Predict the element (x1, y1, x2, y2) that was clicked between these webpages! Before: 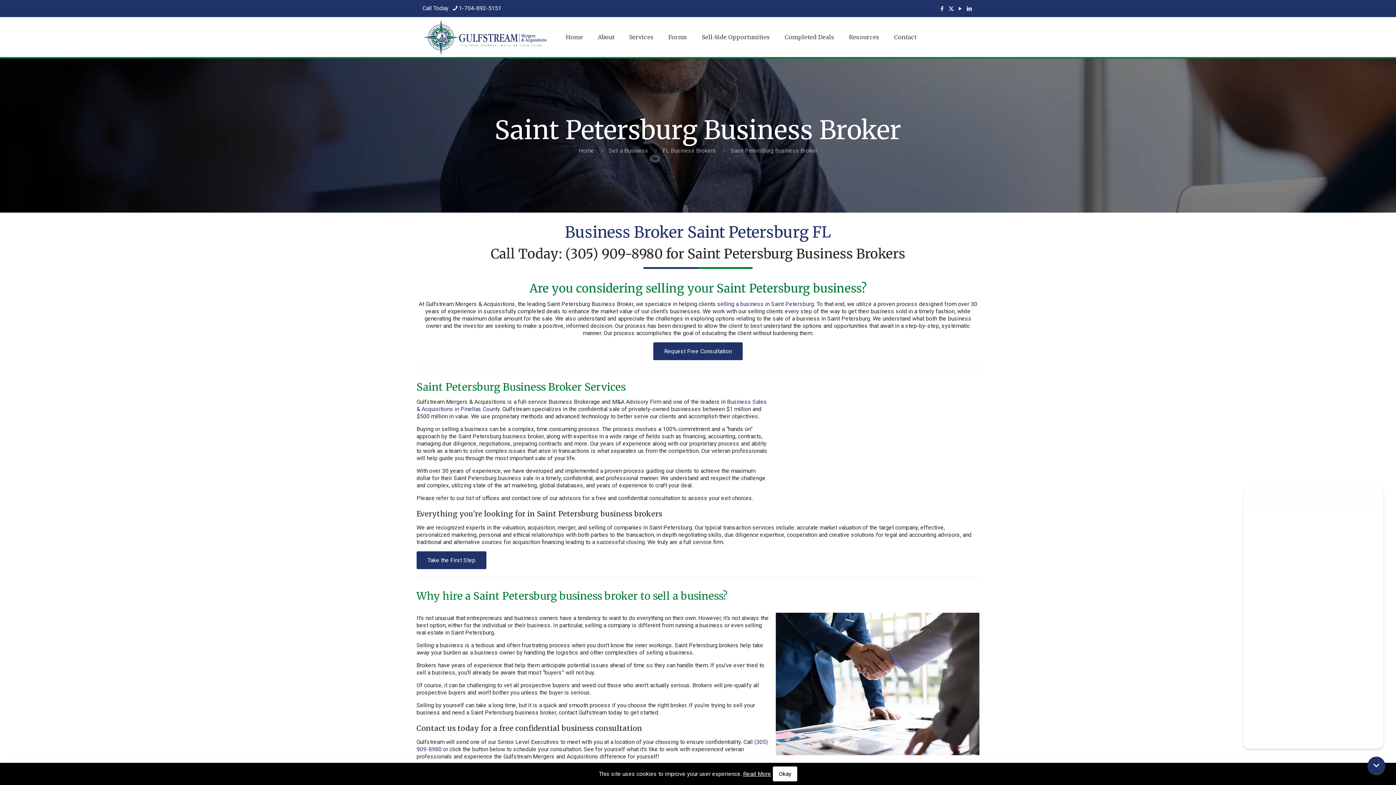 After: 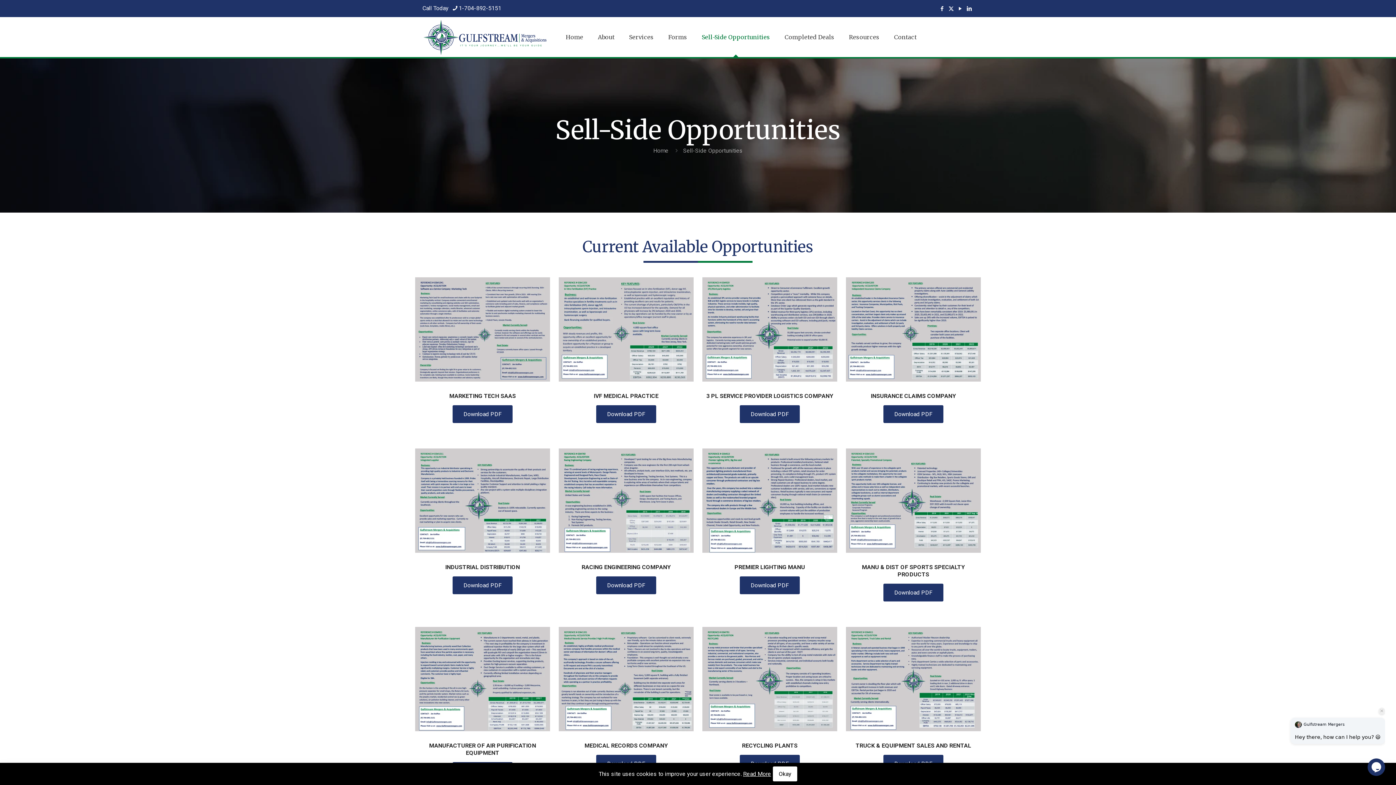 Action: bbox: (694, 17, 777, 57) label: Sell-Side Opportunities